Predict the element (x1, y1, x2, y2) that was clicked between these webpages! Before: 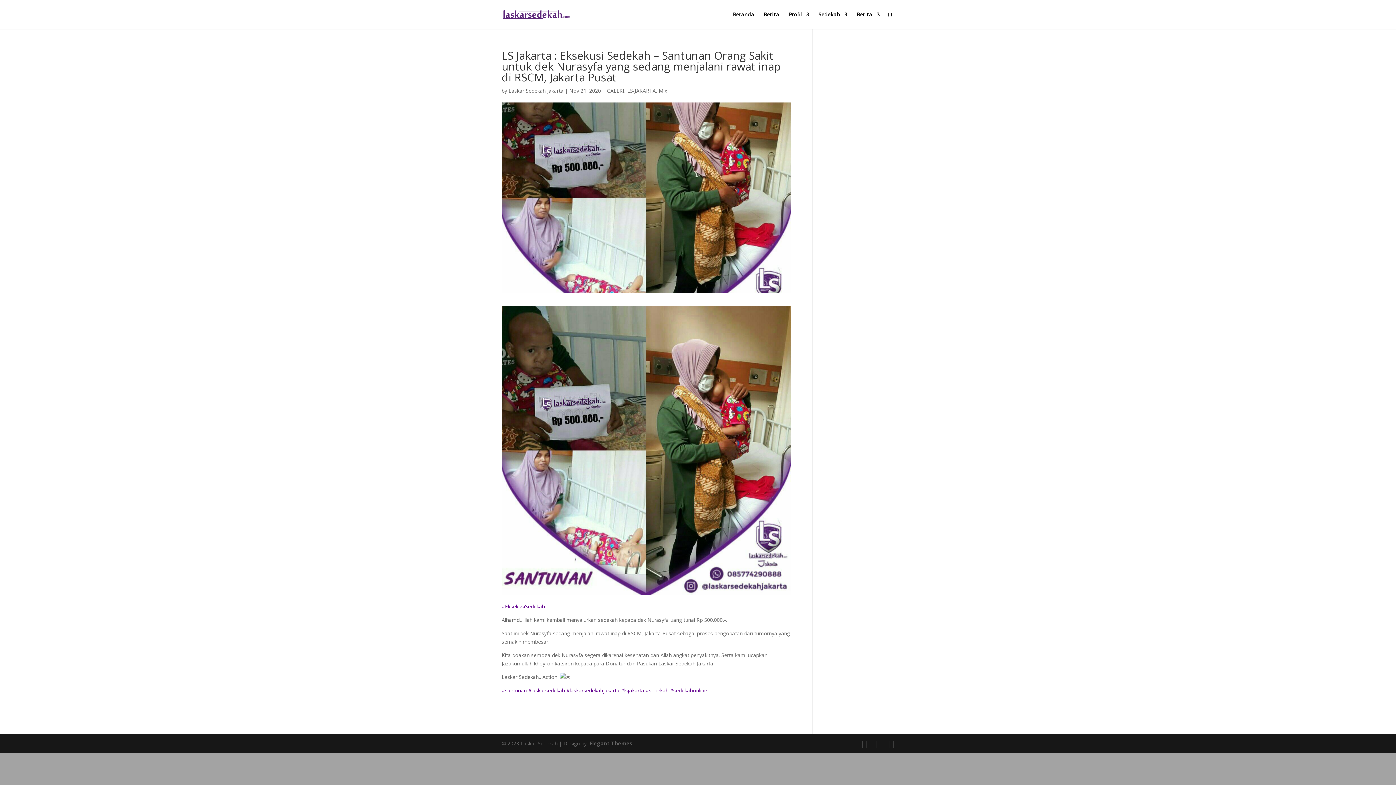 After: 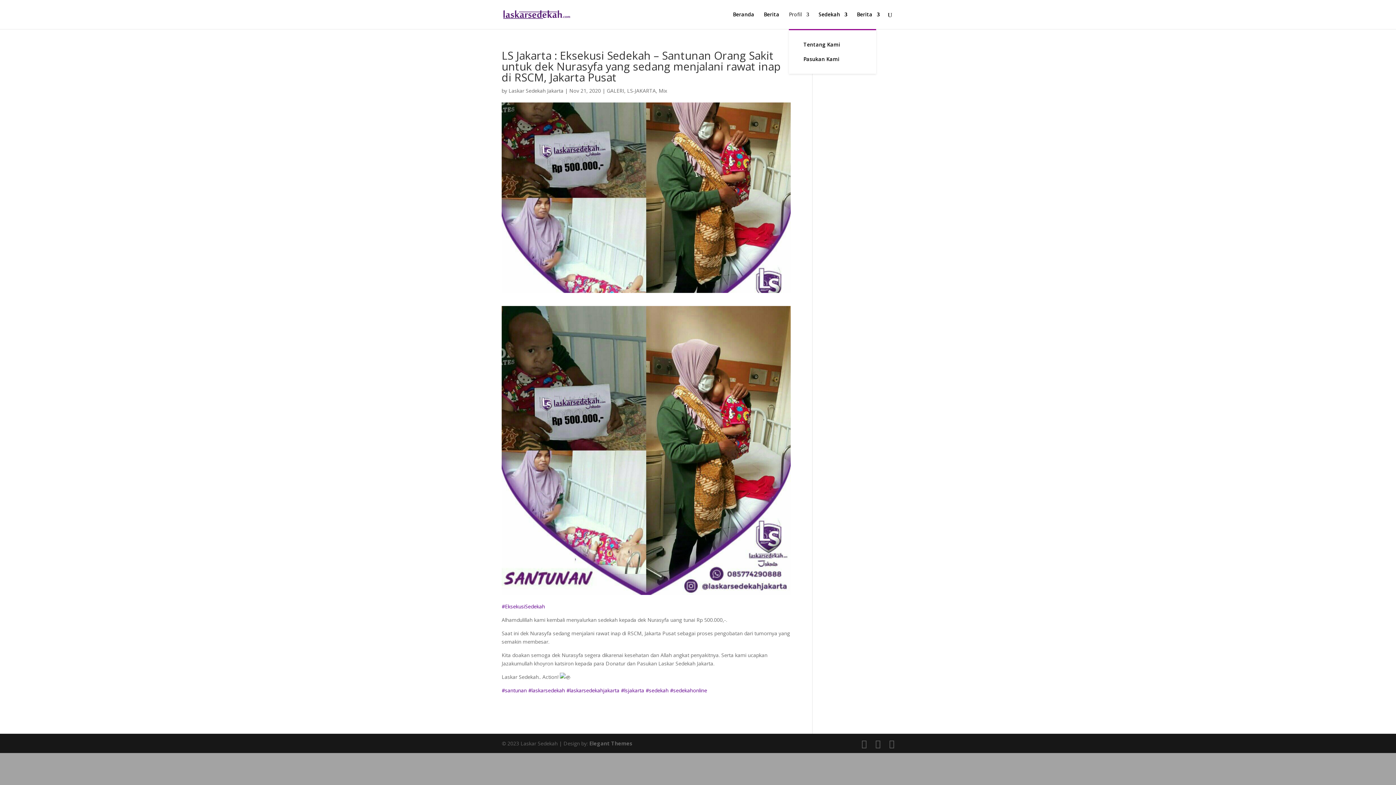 Action: label: Profil bbox: (789, 12, 809, 29)